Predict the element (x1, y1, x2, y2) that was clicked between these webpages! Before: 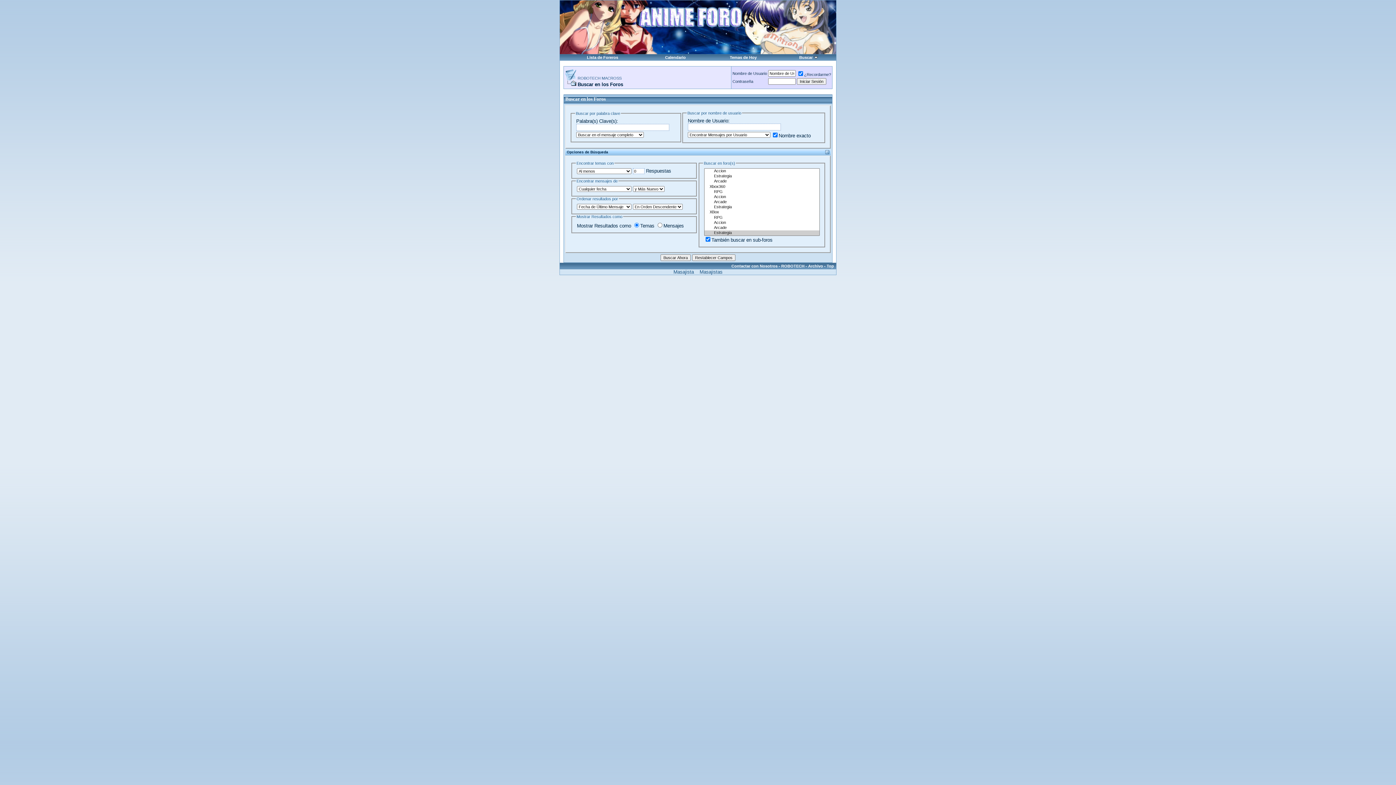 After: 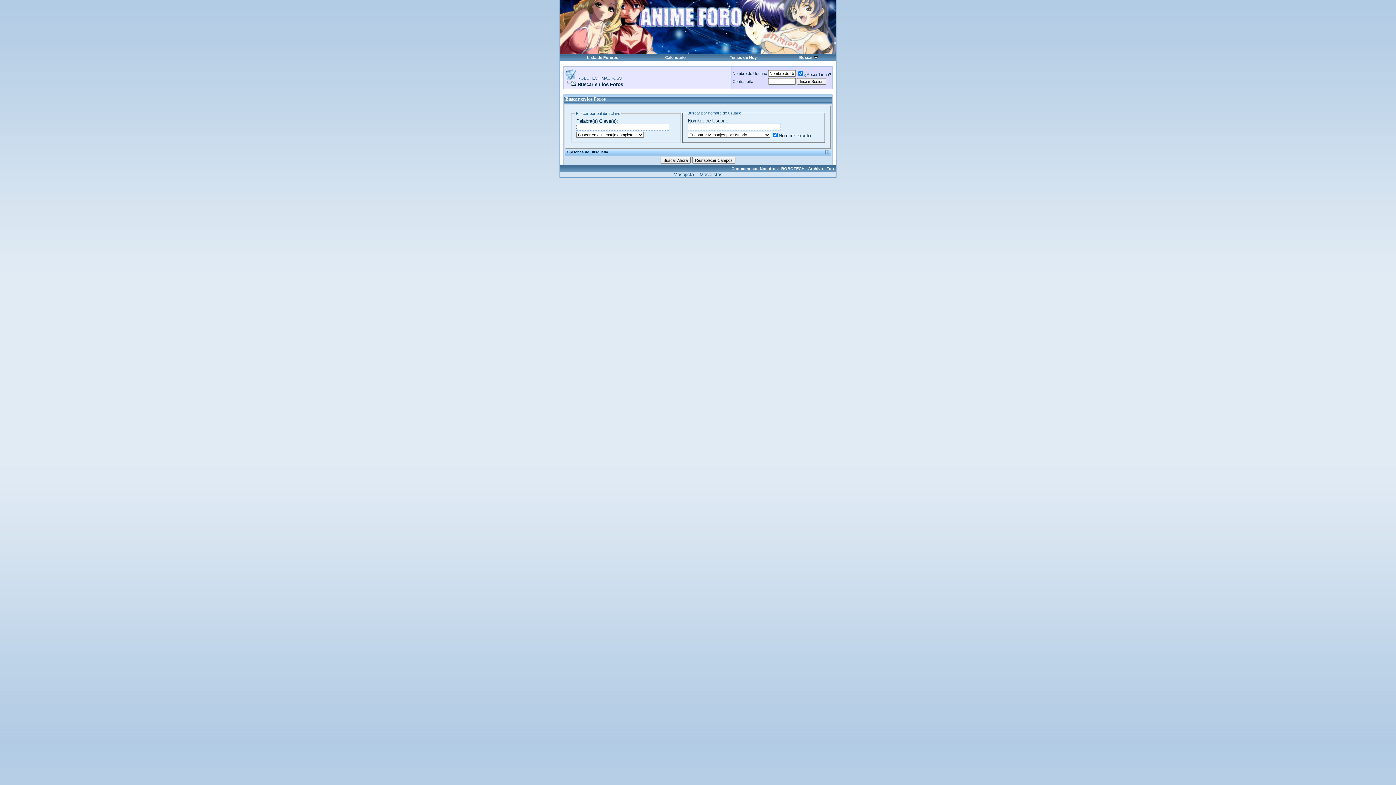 Action: bbox: (825, 150, 829, 154)